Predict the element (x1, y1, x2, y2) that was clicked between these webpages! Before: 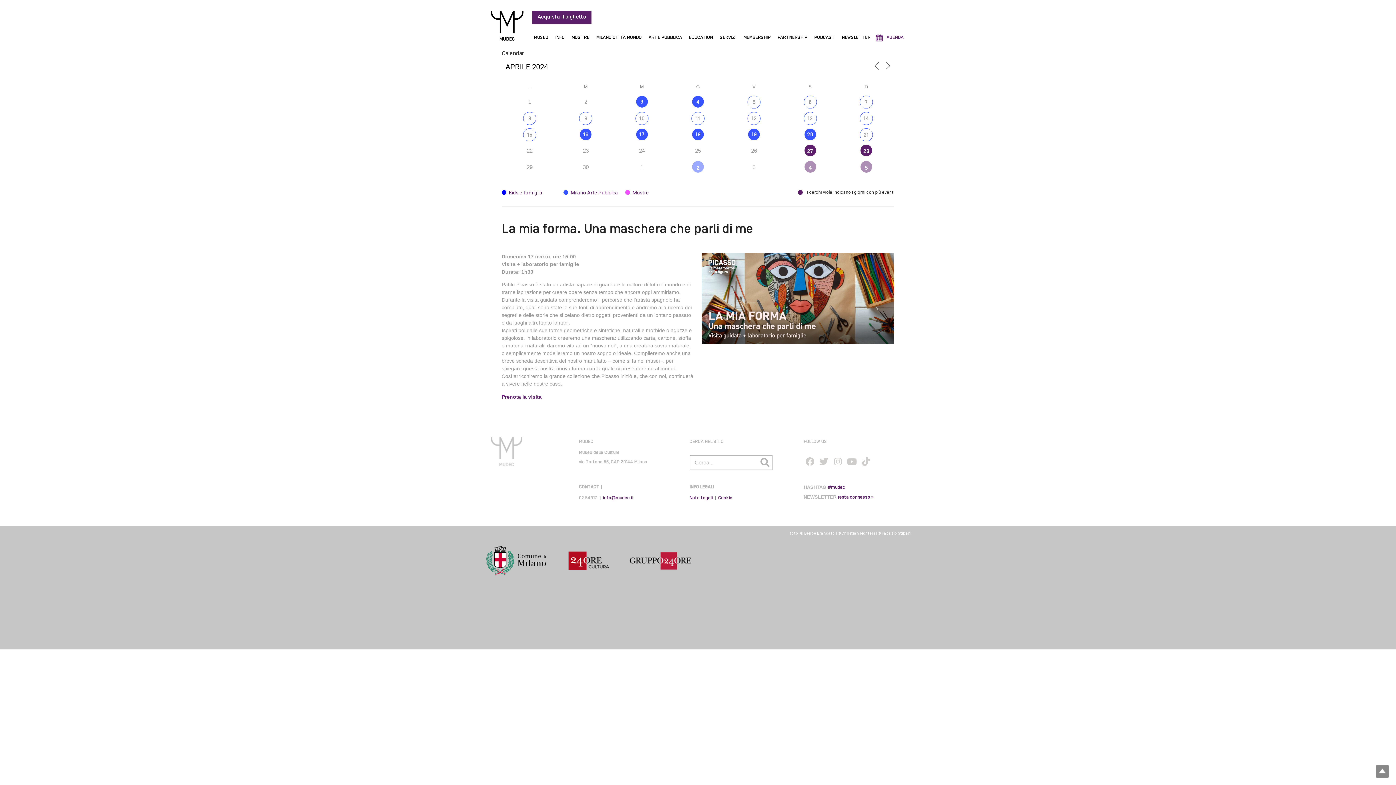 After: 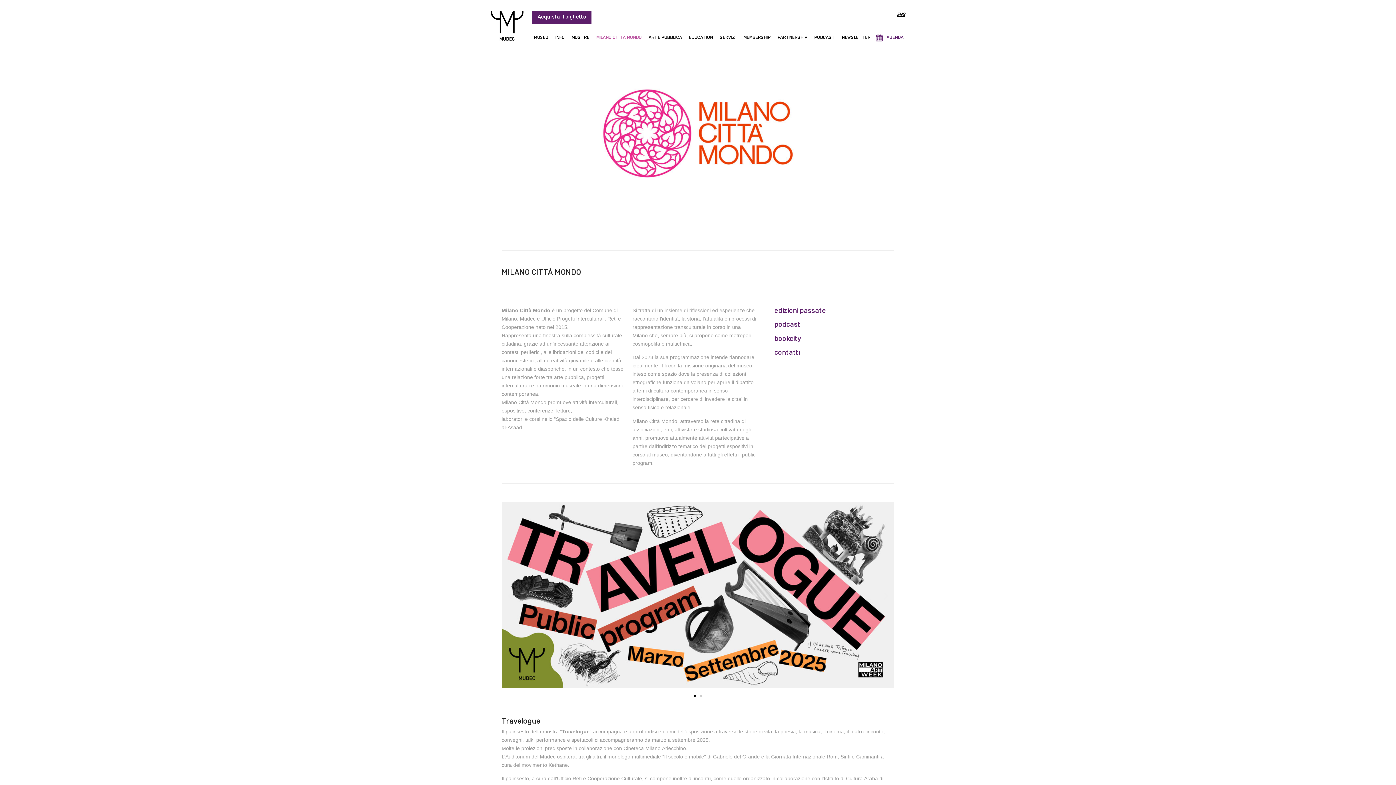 Action: bbox: (594, 33, 643, 41) label: MILANO CITTÀ MONDO